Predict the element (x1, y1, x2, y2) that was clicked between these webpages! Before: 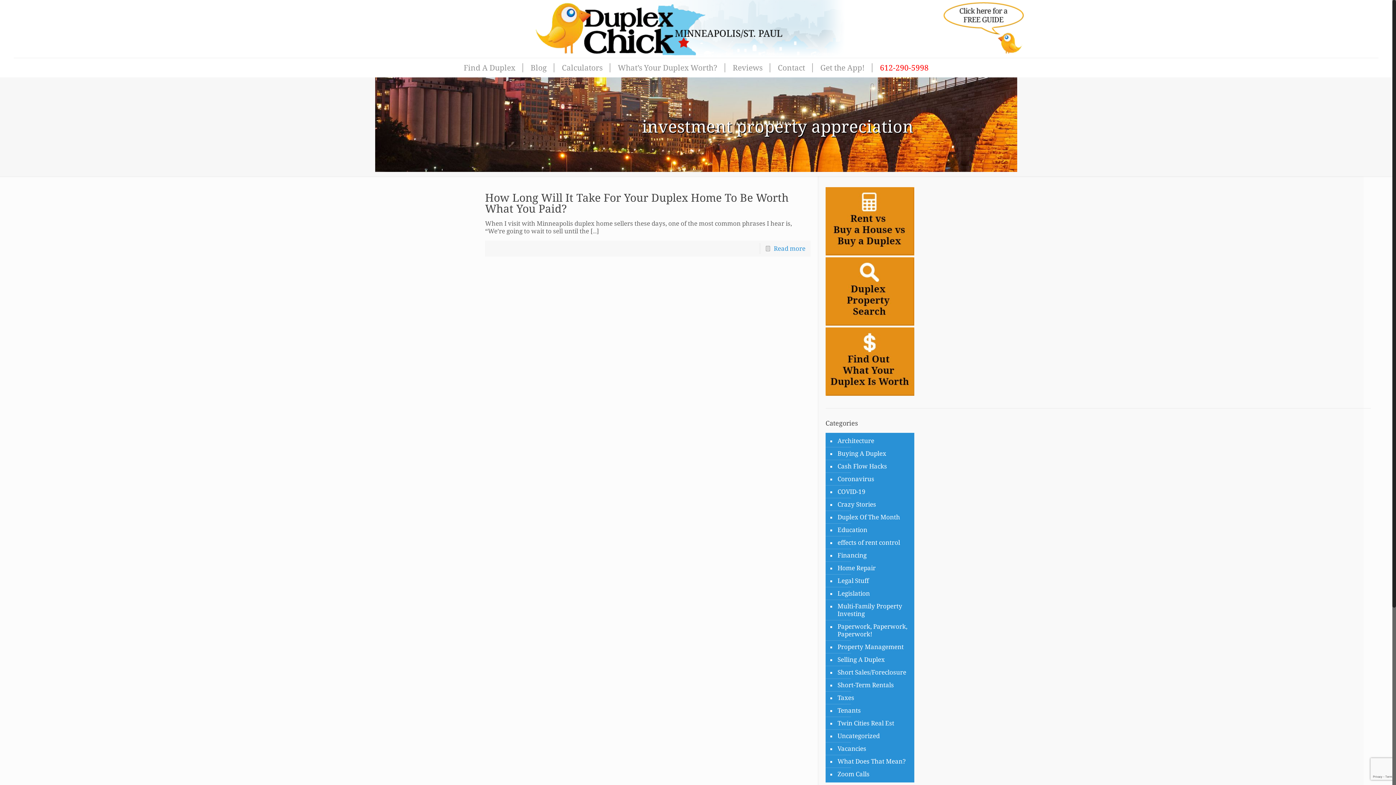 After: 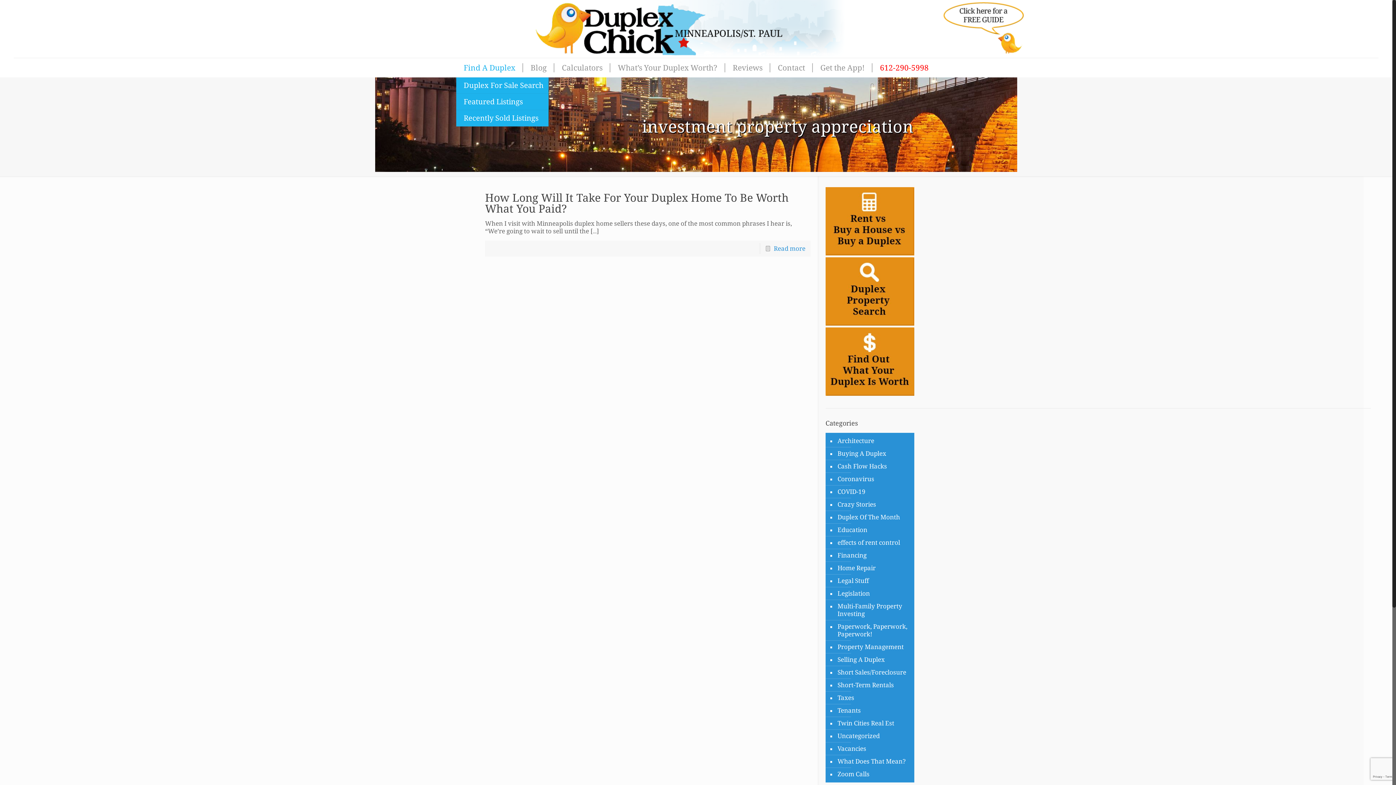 Action: label: Find A Duplex bbox: (456, 63, 523, 72)